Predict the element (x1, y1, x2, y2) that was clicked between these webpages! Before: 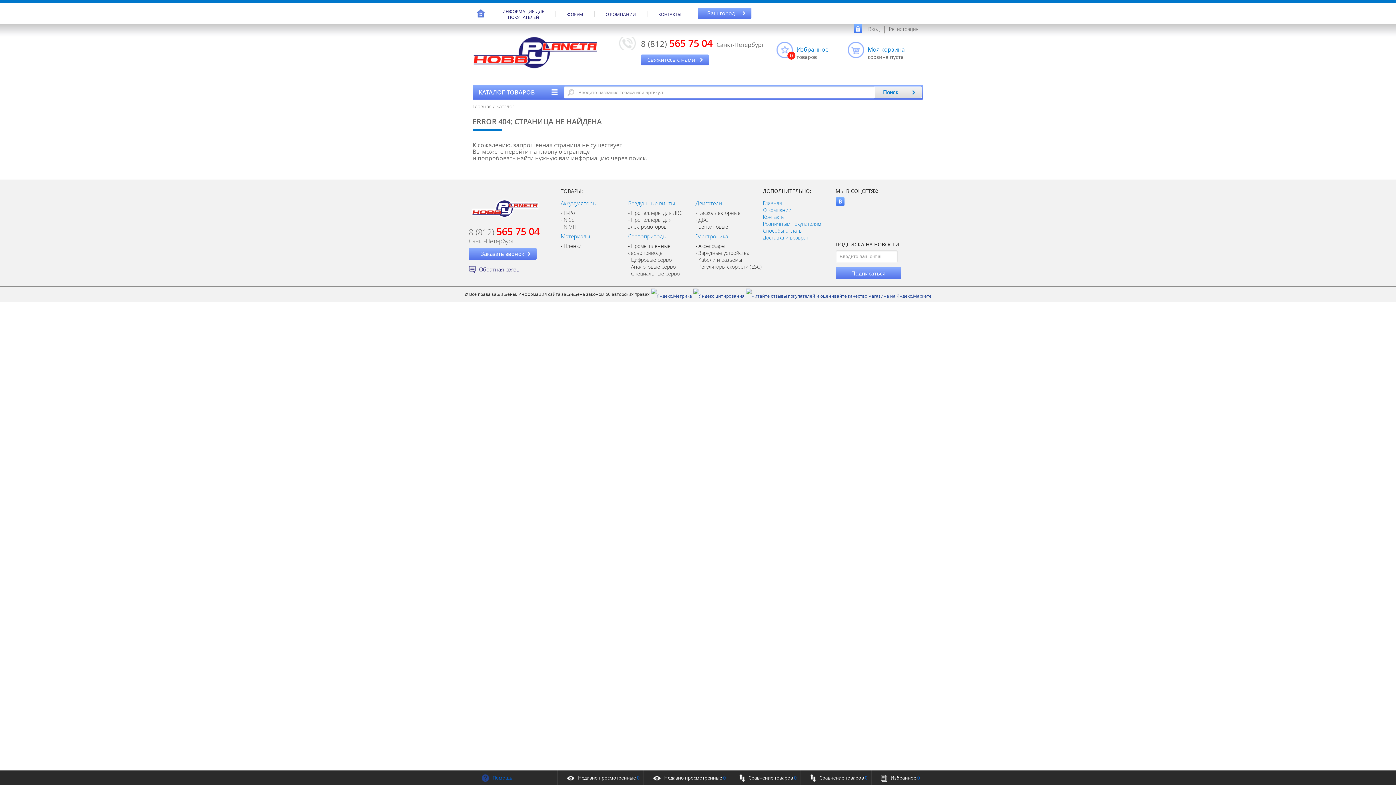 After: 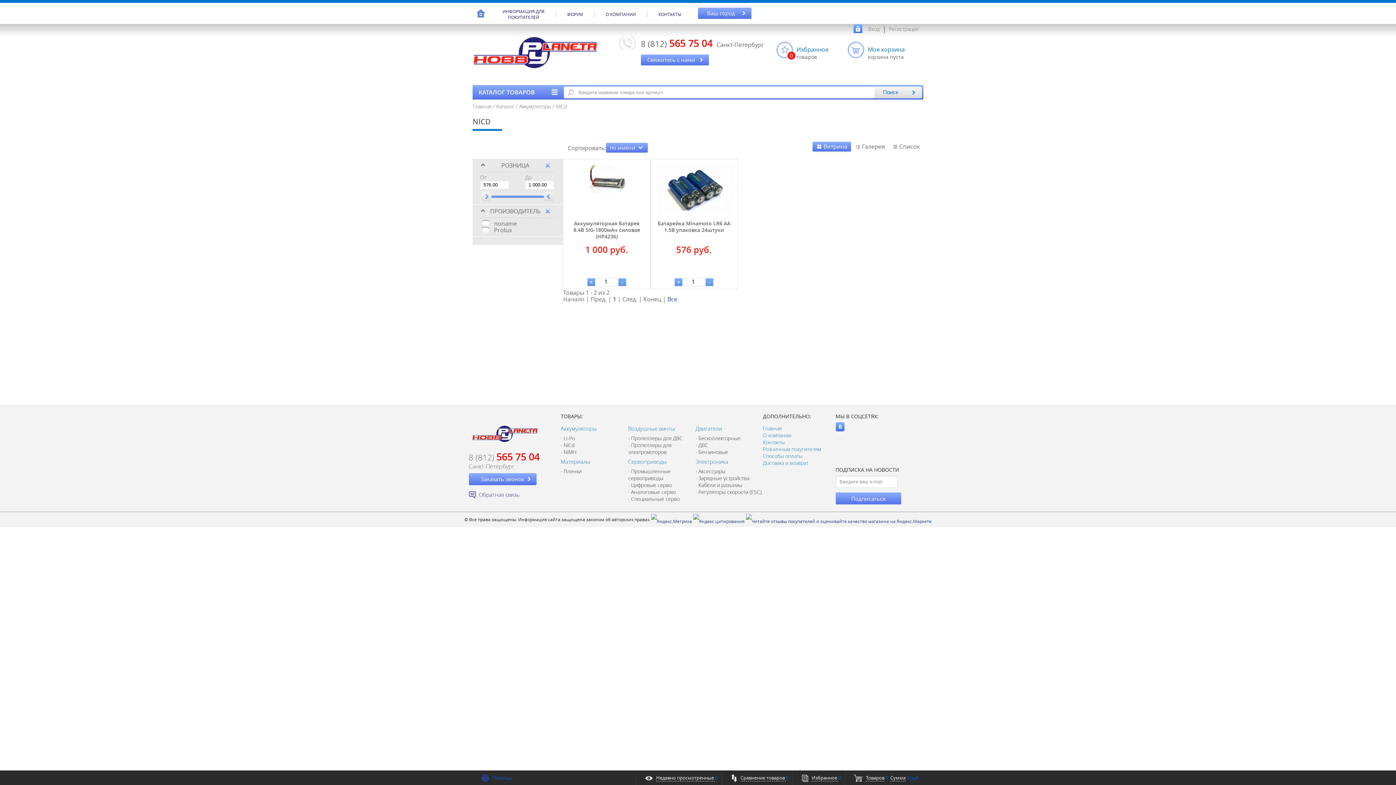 Action: bbox: (560, 216, 574, 223) label: NiCd